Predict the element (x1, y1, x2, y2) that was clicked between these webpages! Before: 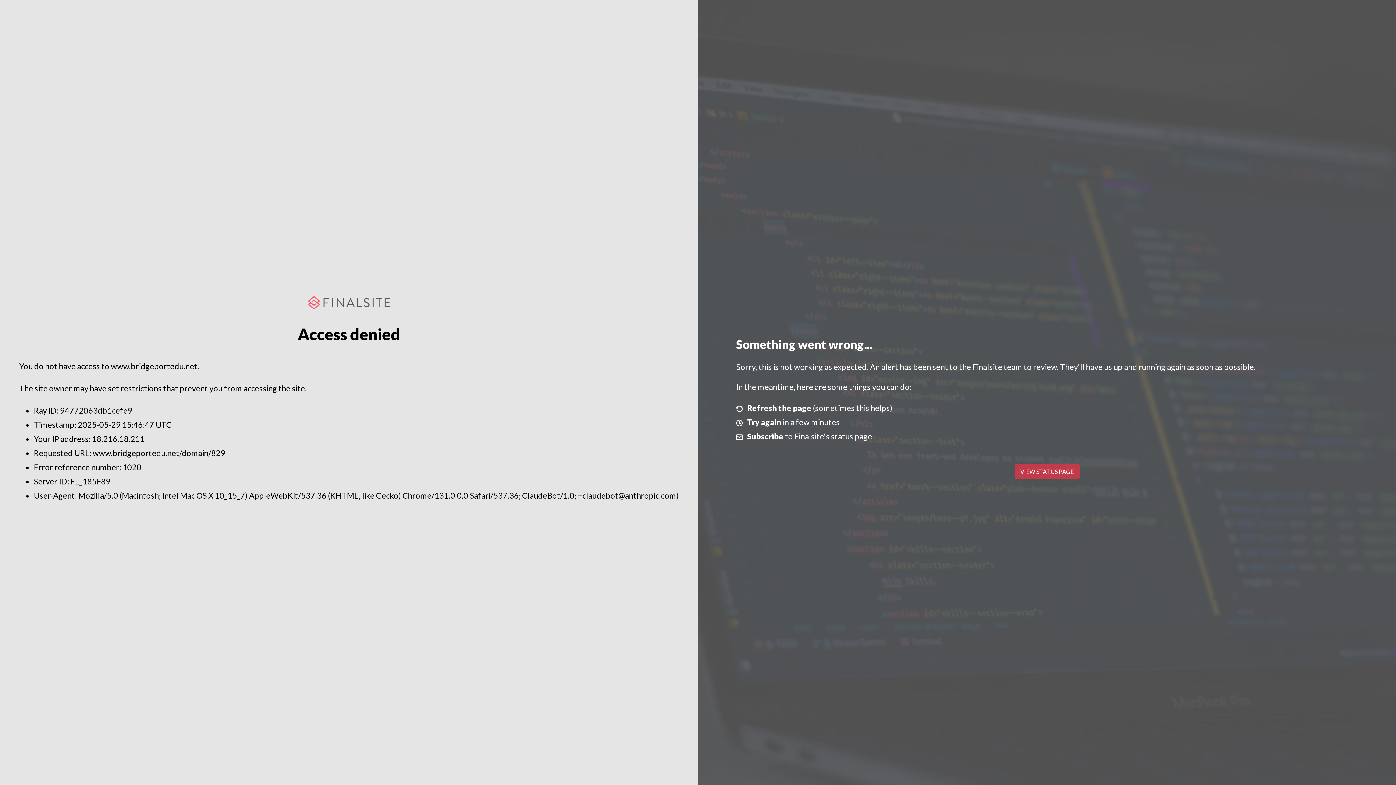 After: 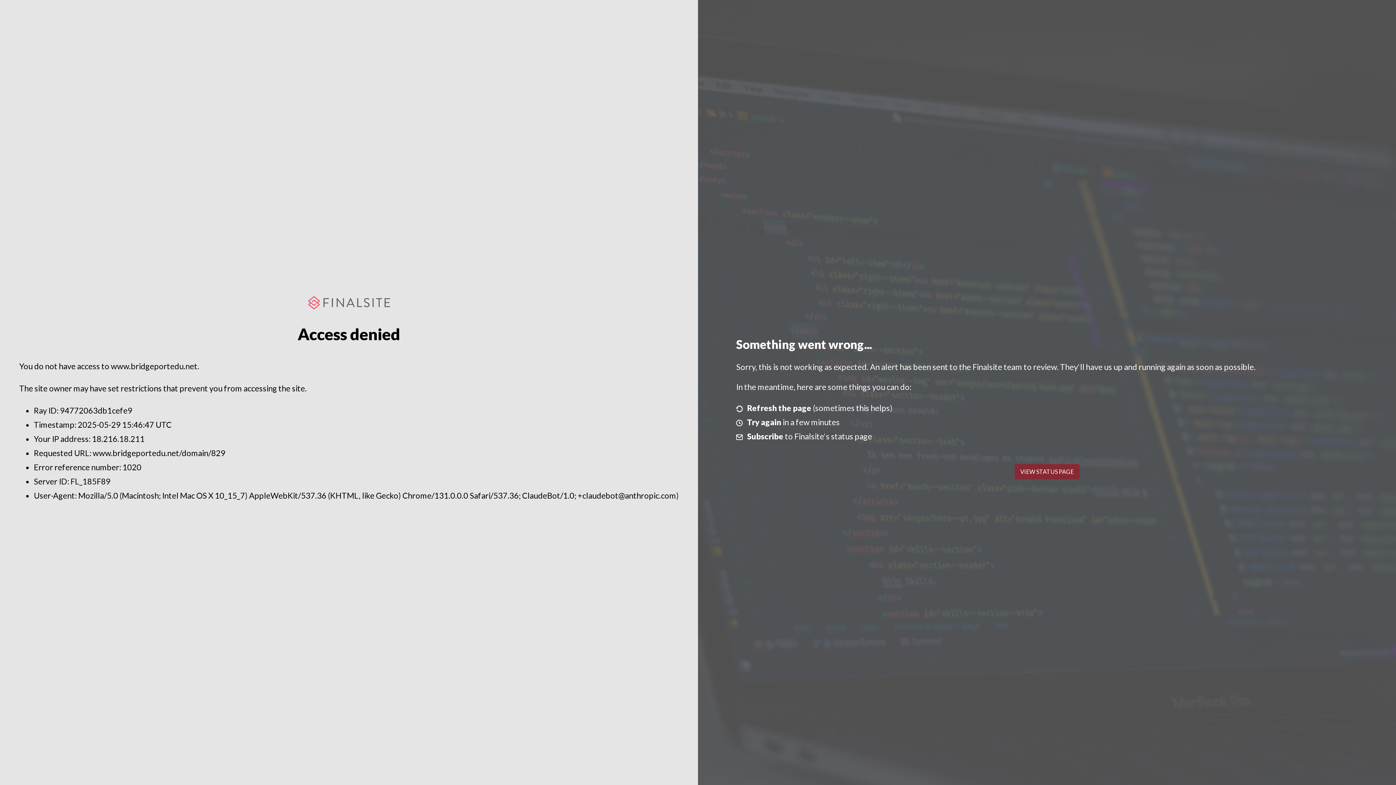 Action: bbox: (1014, 464, 1079, 479) label: VIEW STATUS PAGE